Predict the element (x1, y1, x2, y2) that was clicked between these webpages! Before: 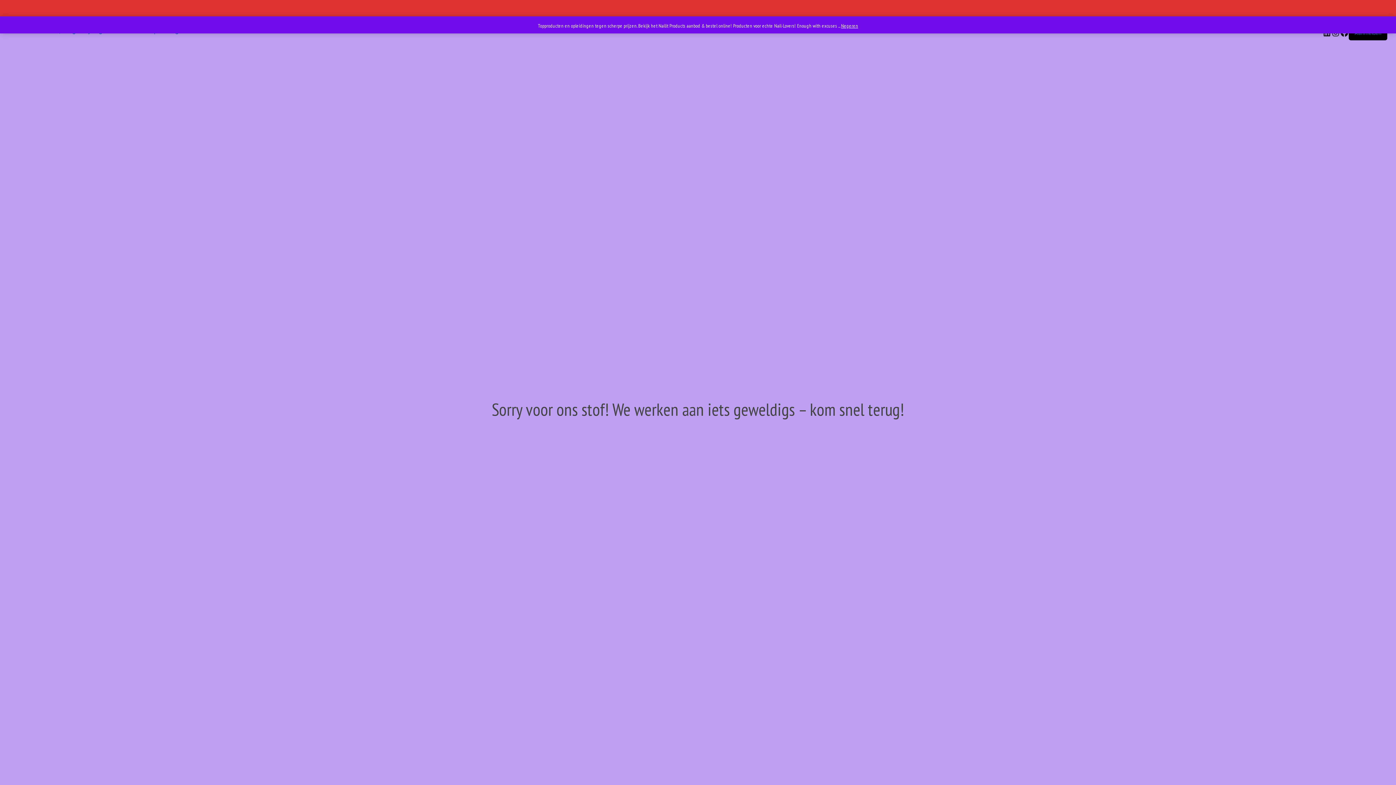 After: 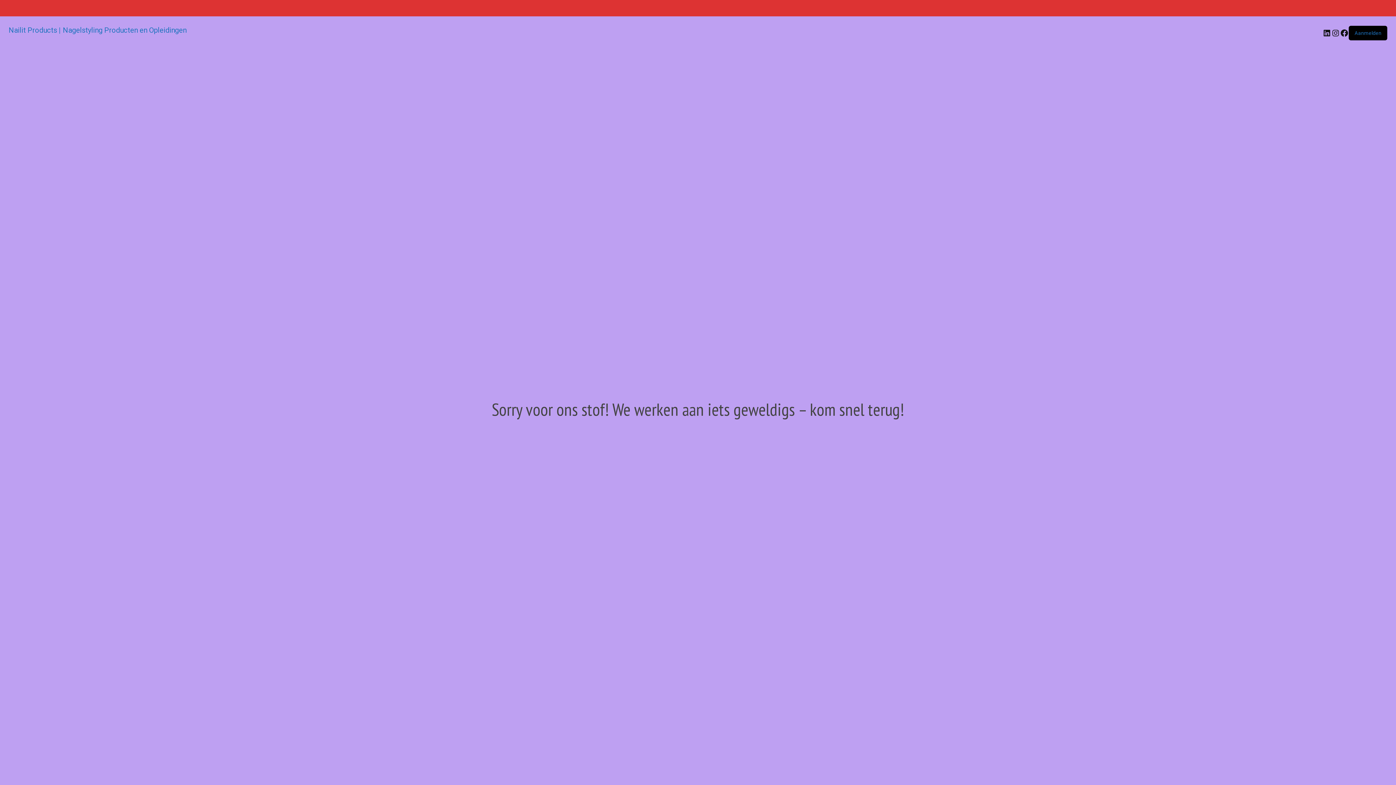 Action: bbox: (841, 22, 858, 29) label: Negeren